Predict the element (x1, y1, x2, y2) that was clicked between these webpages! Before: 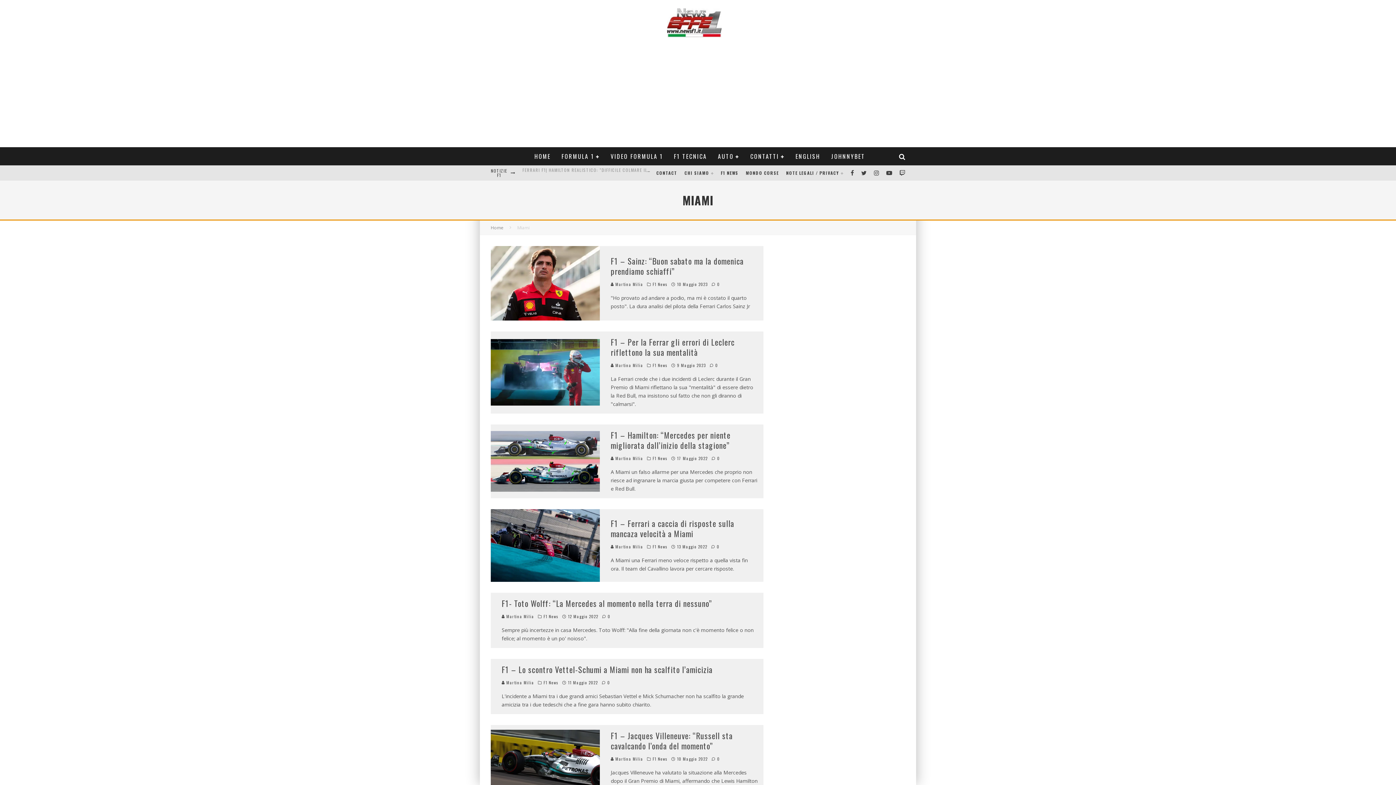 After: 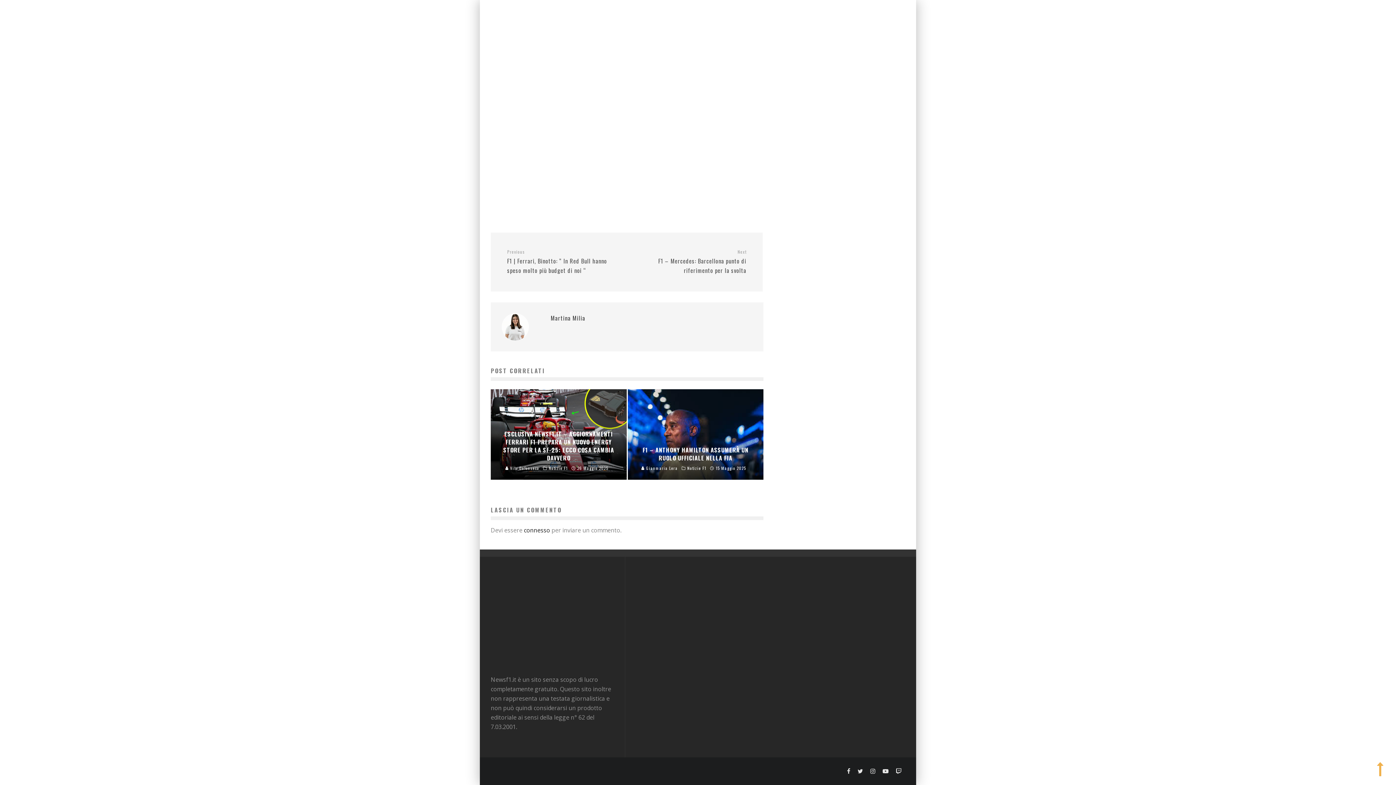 Action: label:  0 bbox: (711, 756, 719, 762)